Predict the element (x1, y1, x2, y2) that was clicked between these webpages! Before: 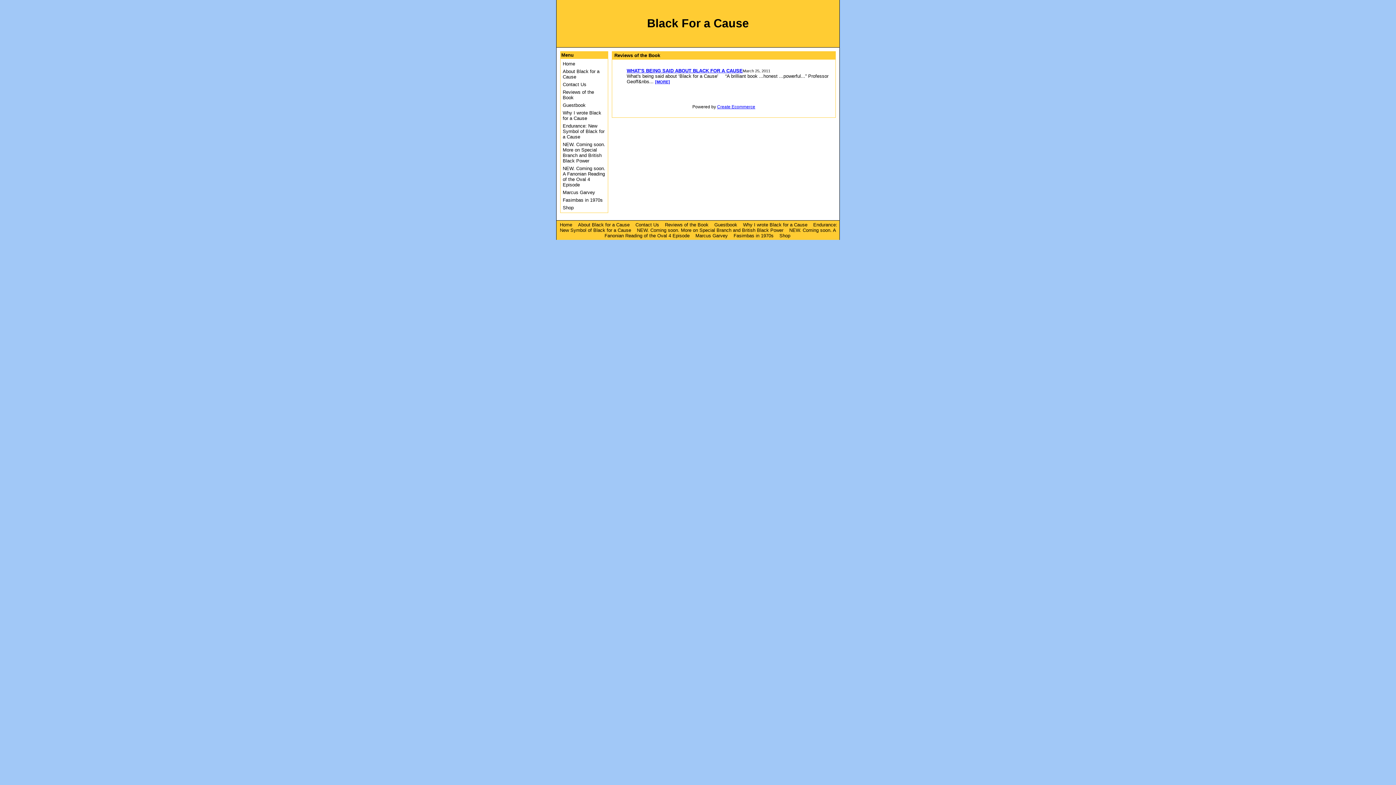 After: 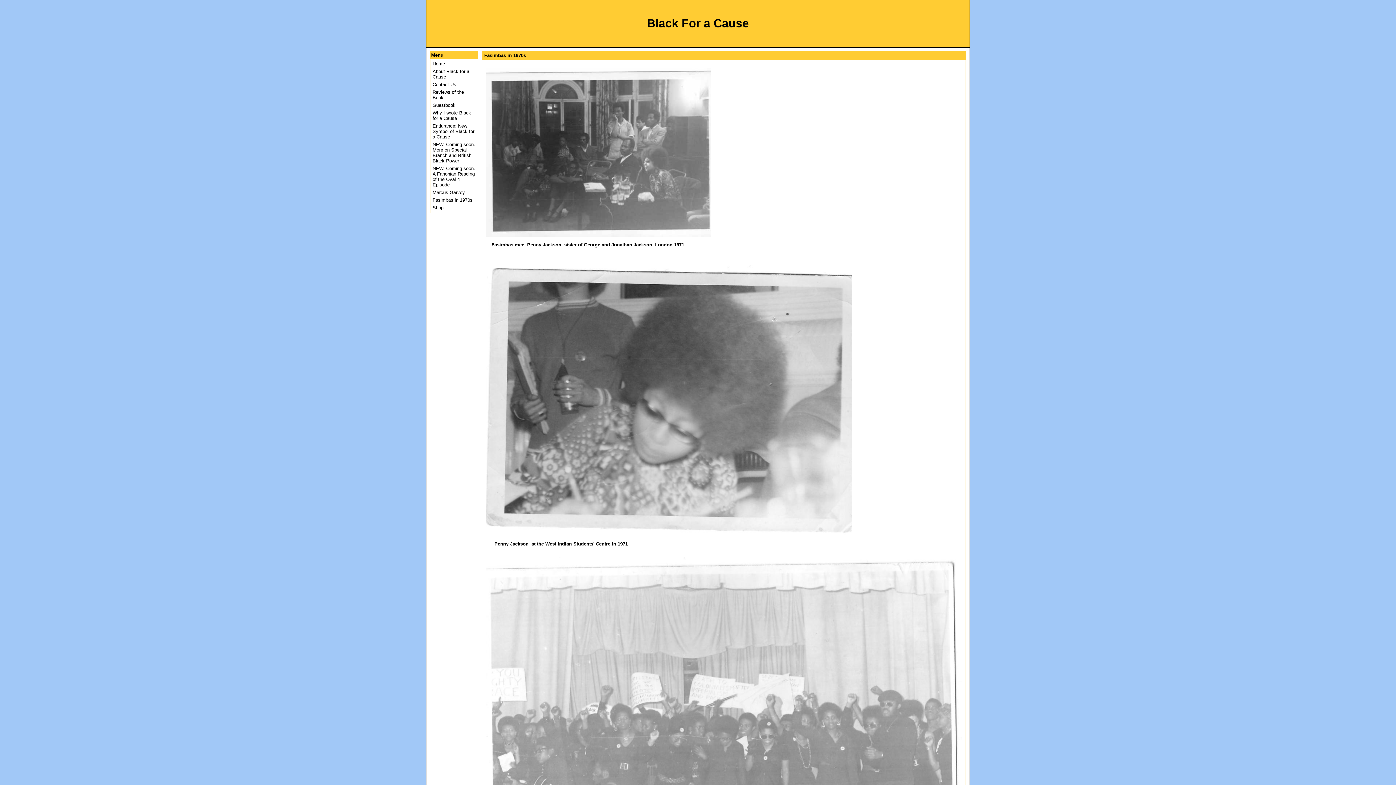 Action: label: Fasimbas in 1970s bbox: (562, 197, 602, 202)